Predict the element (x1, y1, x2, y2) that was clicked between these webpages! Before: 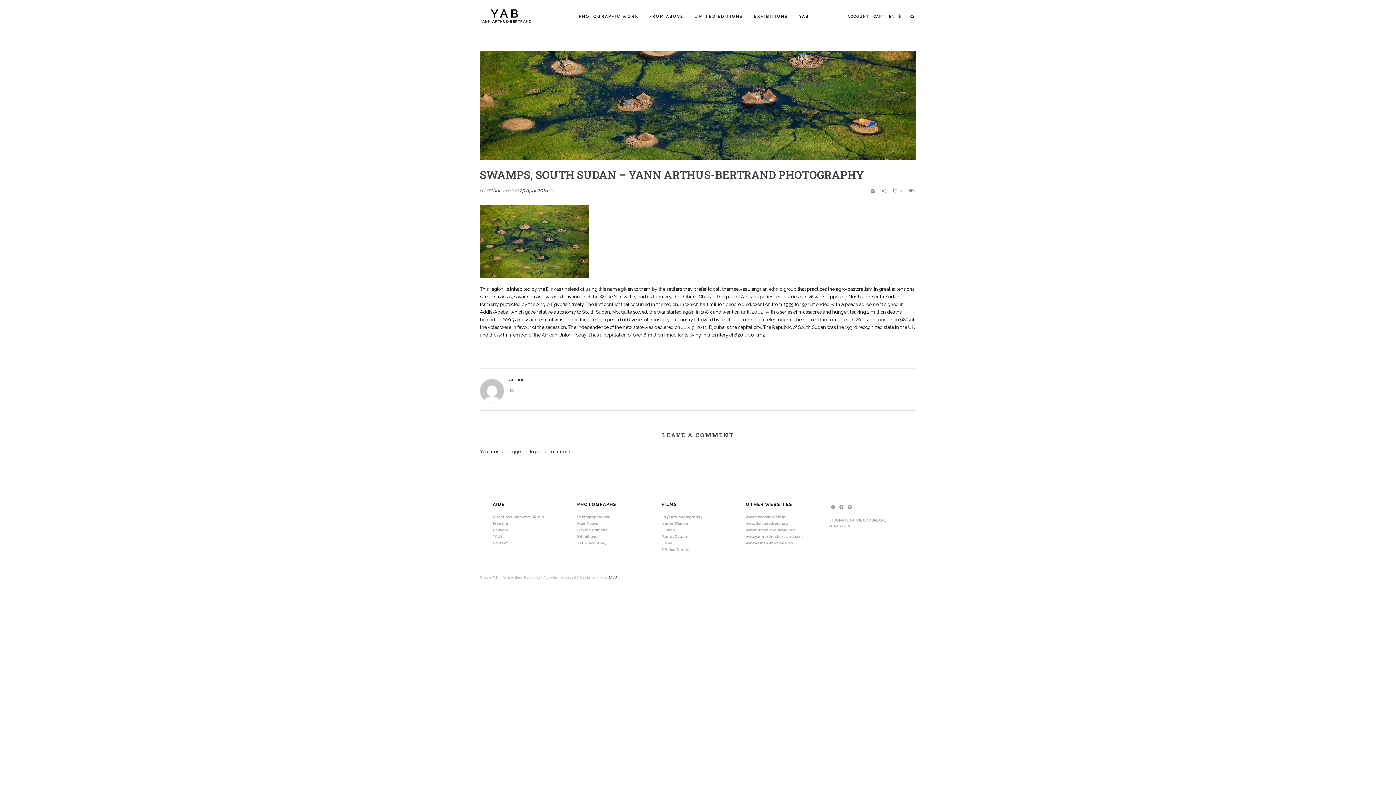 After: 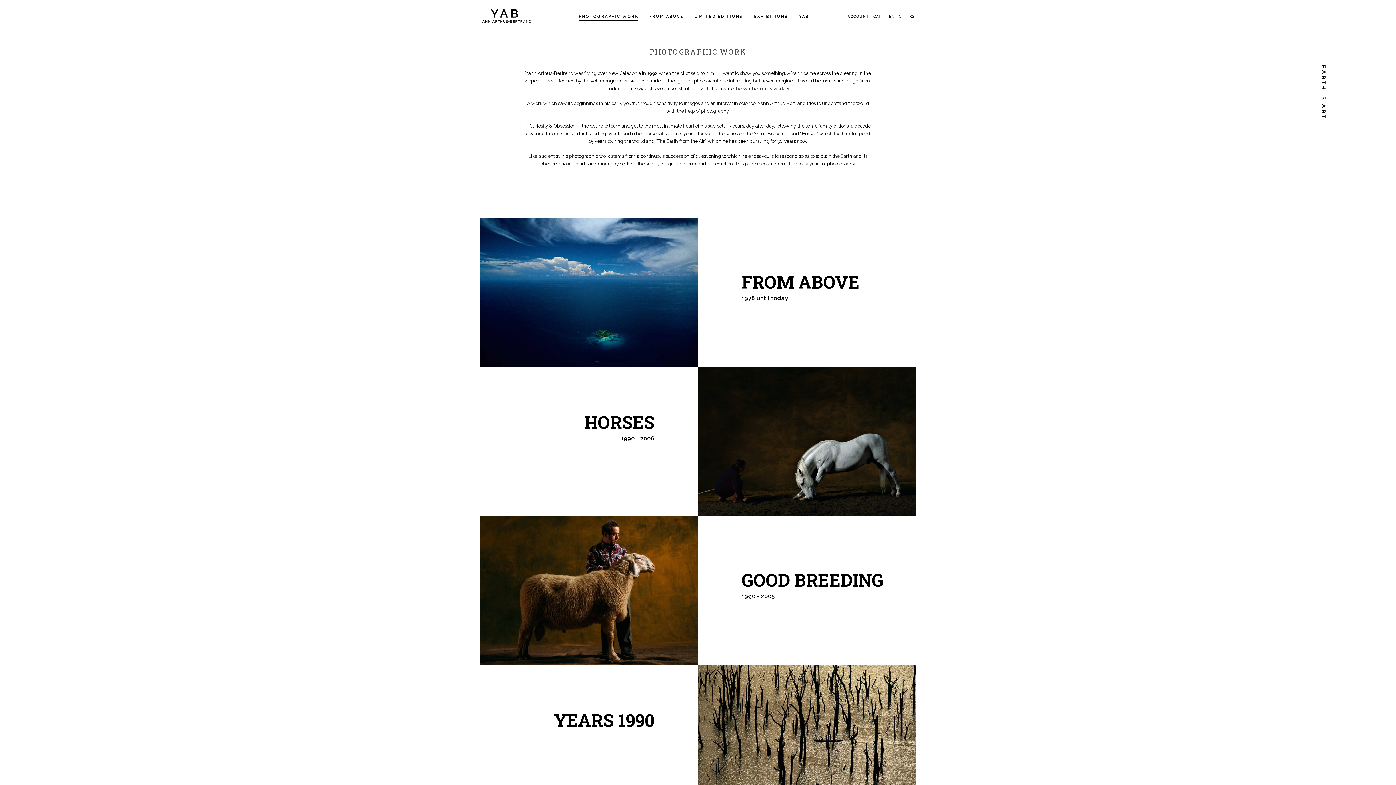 Action: bbox: (573, 12, 644, 20) label: PHOTOGRAPHIC WORK